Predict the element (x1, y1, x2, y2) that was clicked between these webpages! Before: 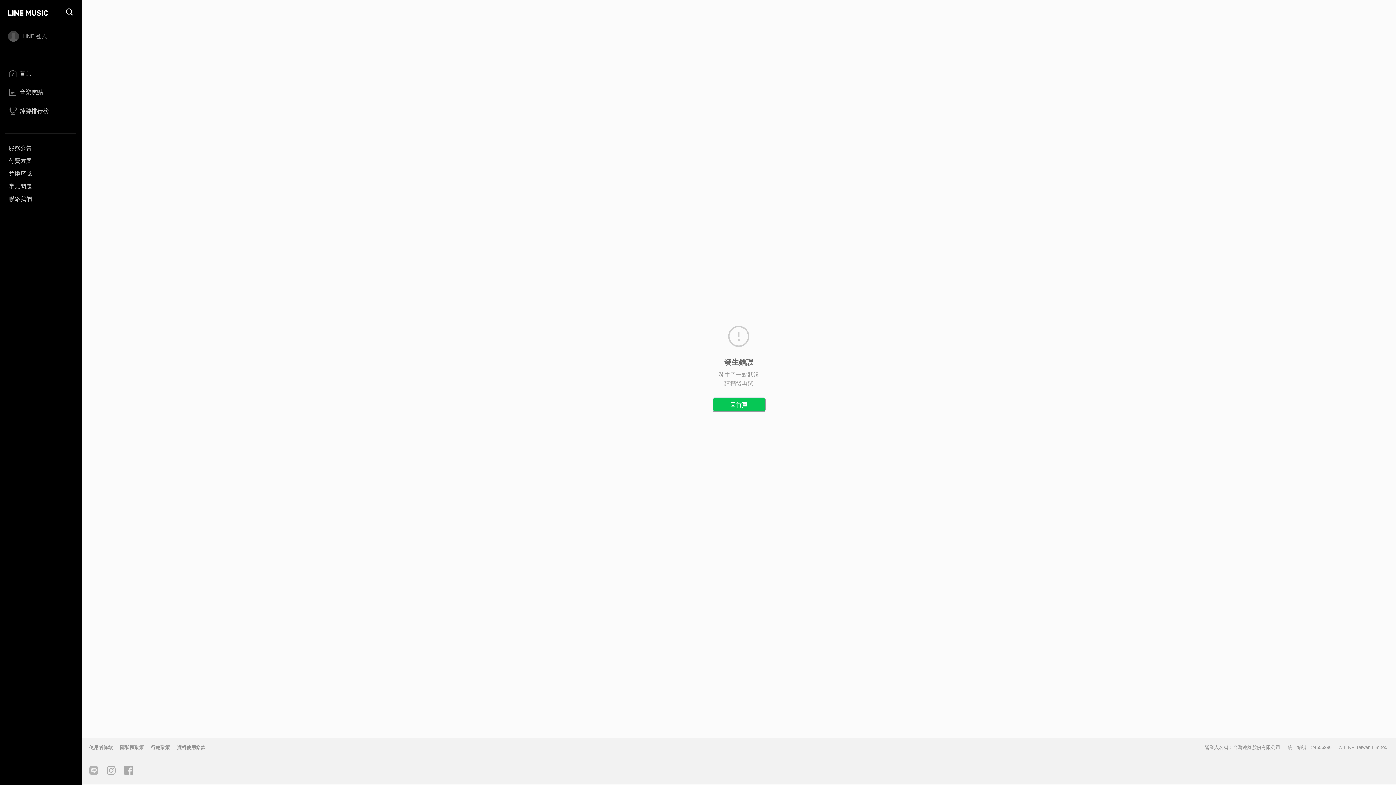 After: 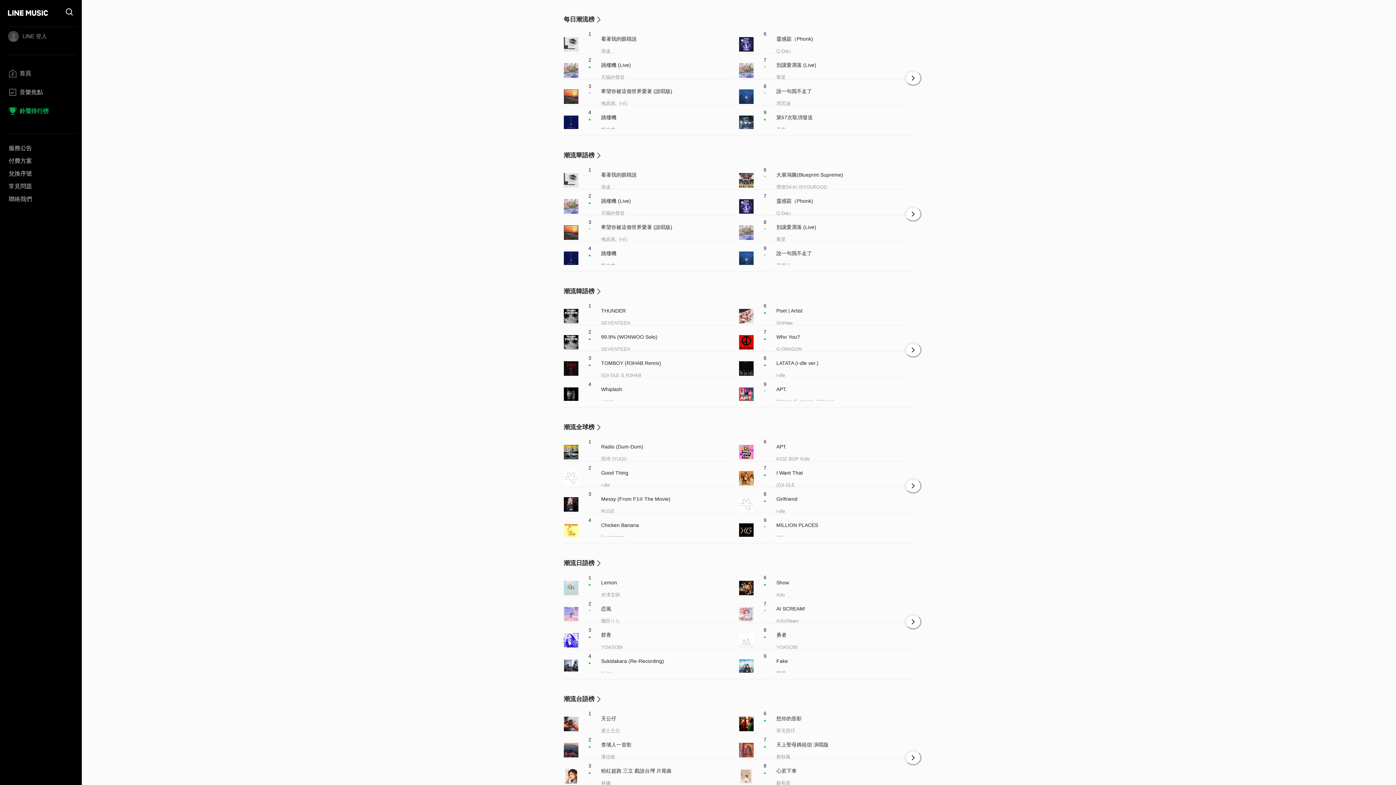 Action: label: 鈴聲排行榜 bbox: (5, 105, 76, 121)